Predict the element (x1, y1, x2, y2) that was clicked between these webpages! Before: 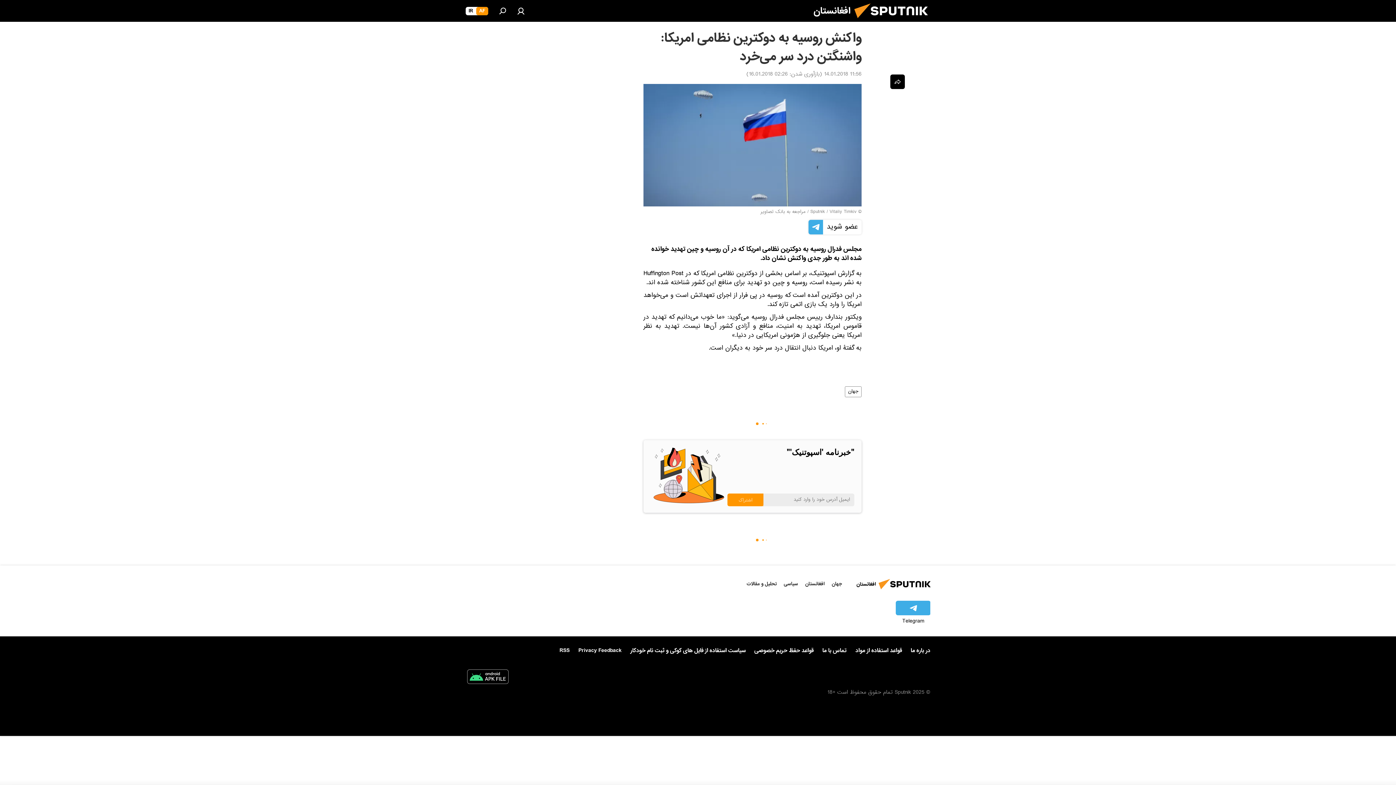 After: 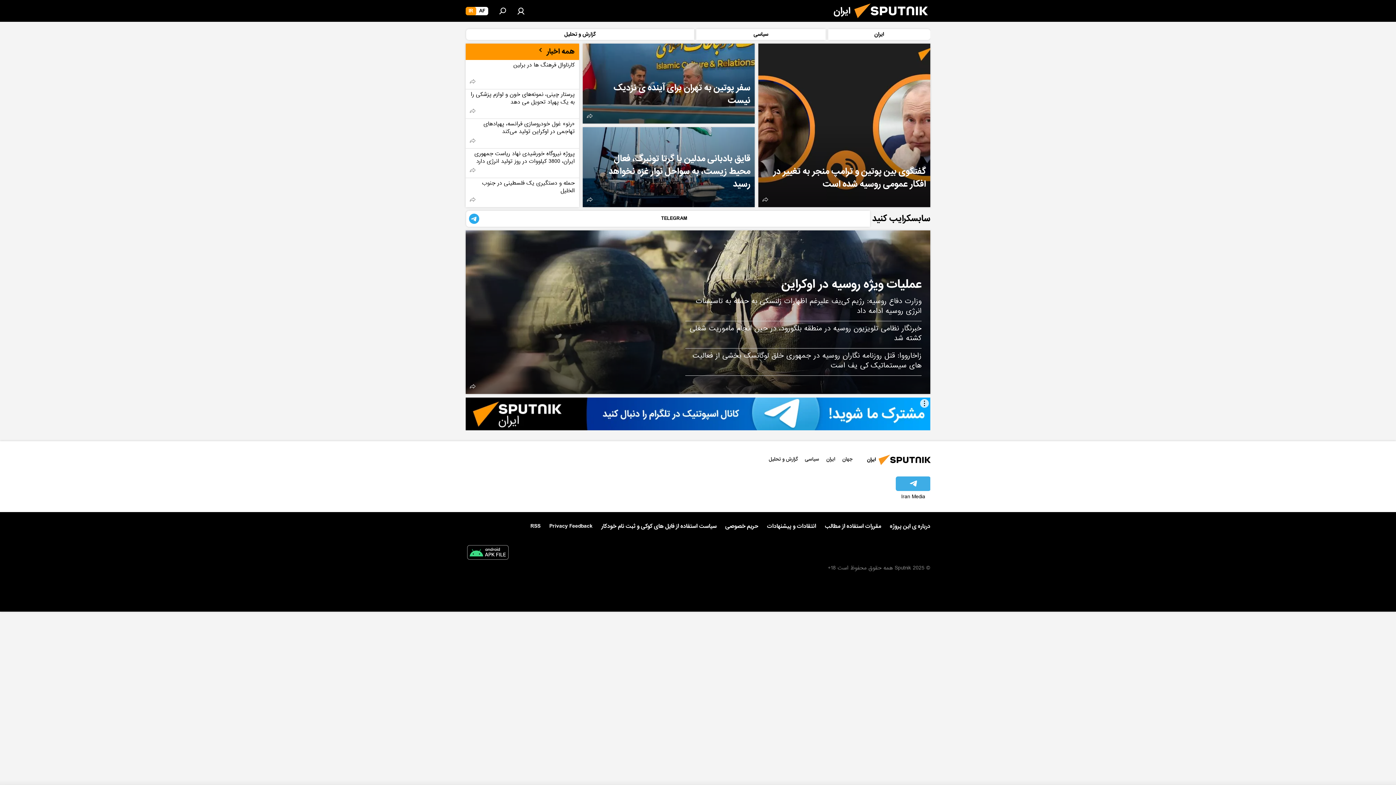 Action: label: IR bbox: (465, 6, 476, 15)